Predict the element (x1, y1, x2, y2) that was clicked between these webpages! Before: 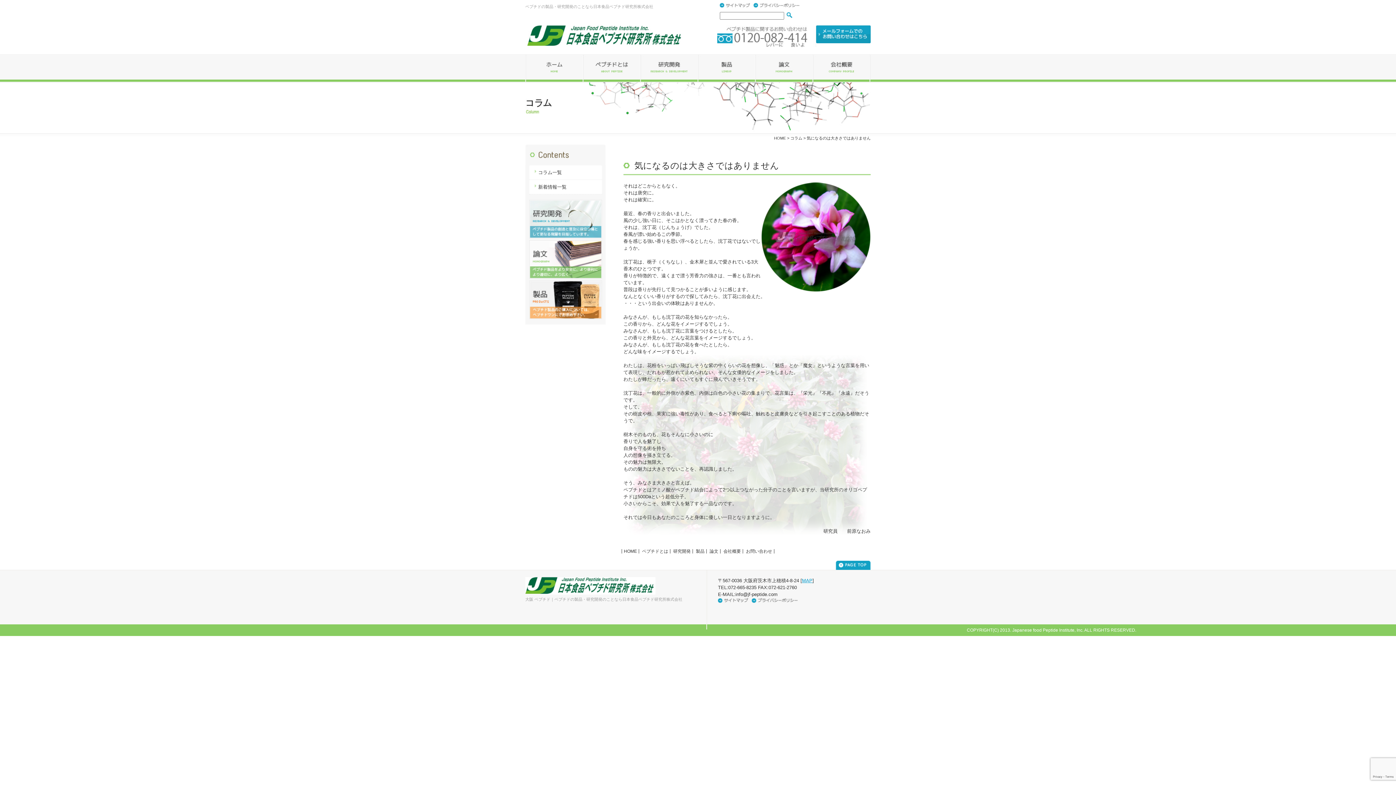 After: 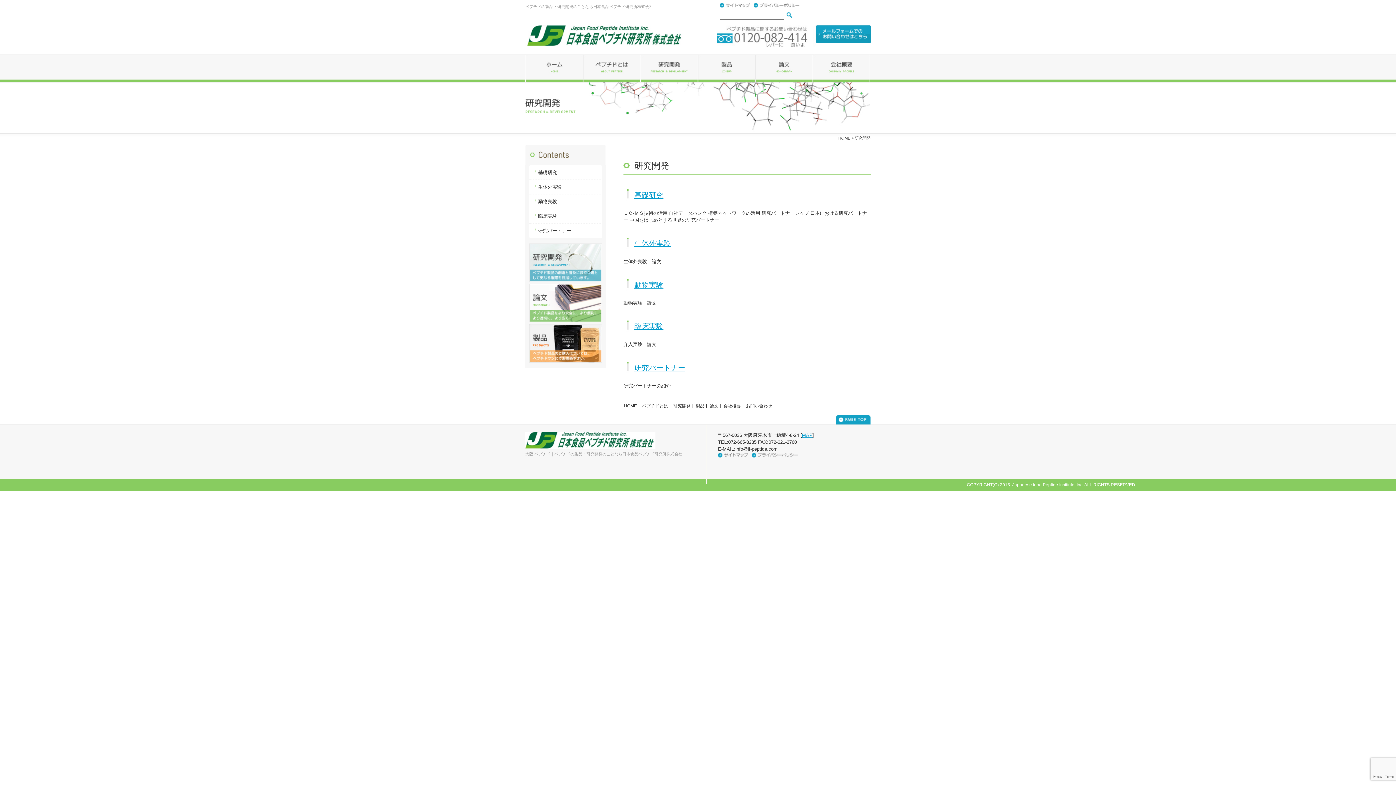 Action: bbox: (529, 234, 602, 239)